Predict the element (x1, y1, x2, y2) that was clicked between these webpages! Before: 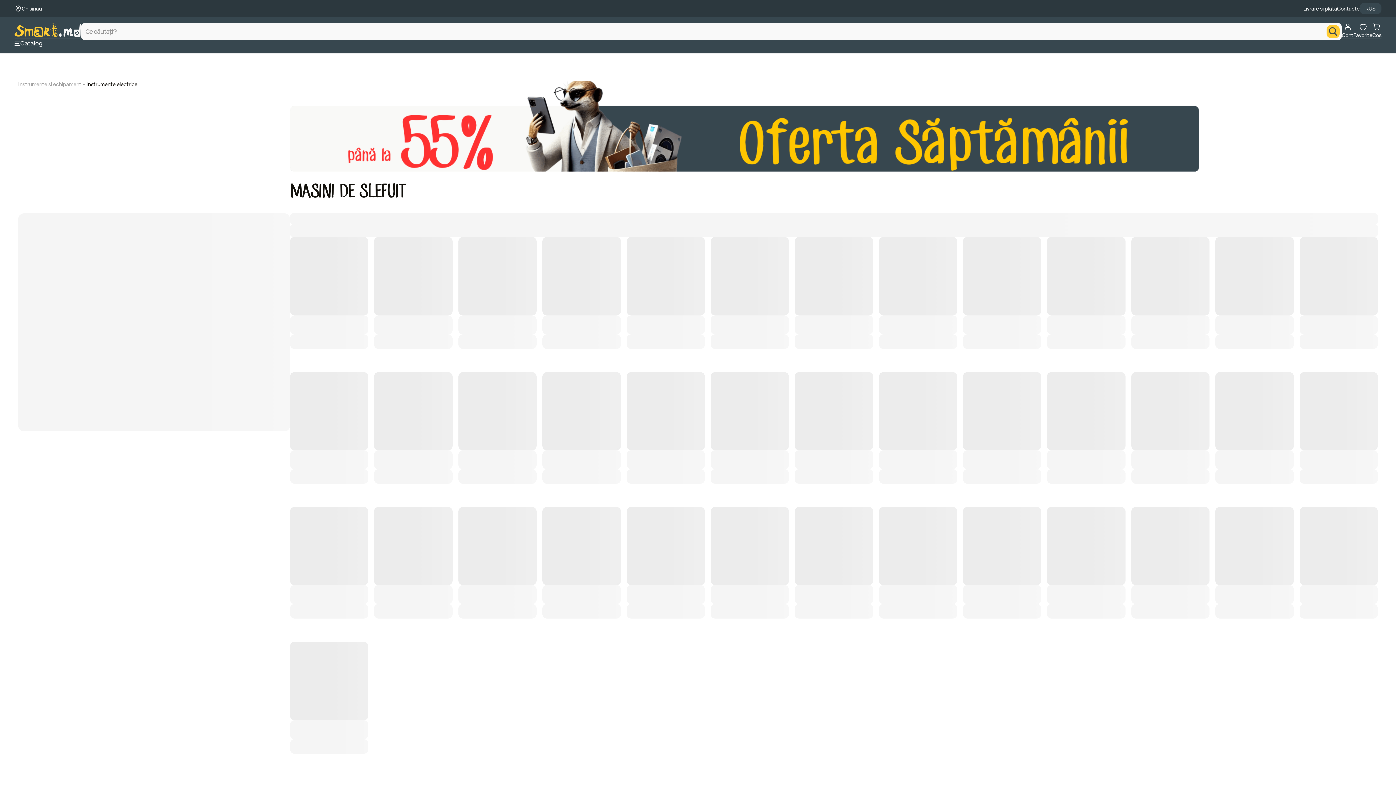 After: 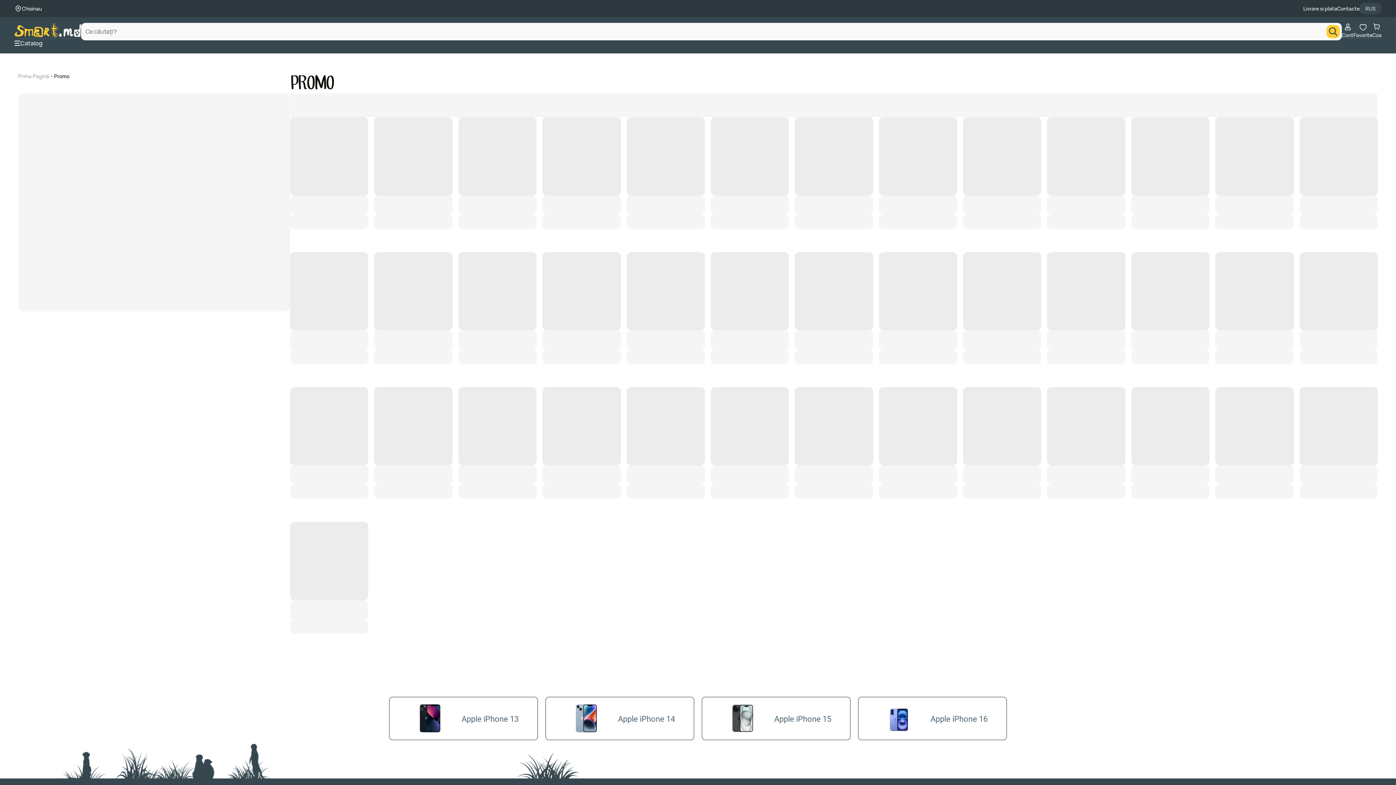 Action: bbox: (290, 80, 1199, 173)